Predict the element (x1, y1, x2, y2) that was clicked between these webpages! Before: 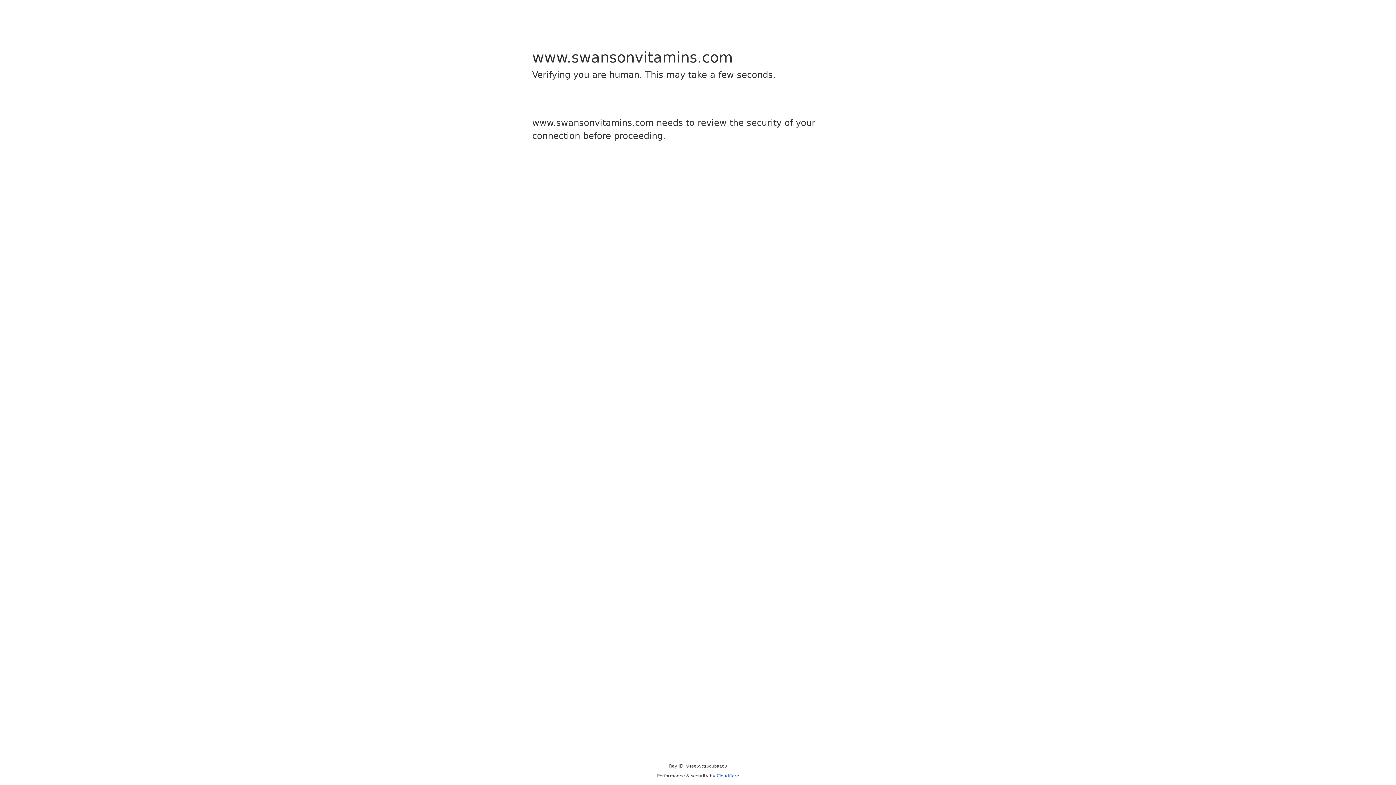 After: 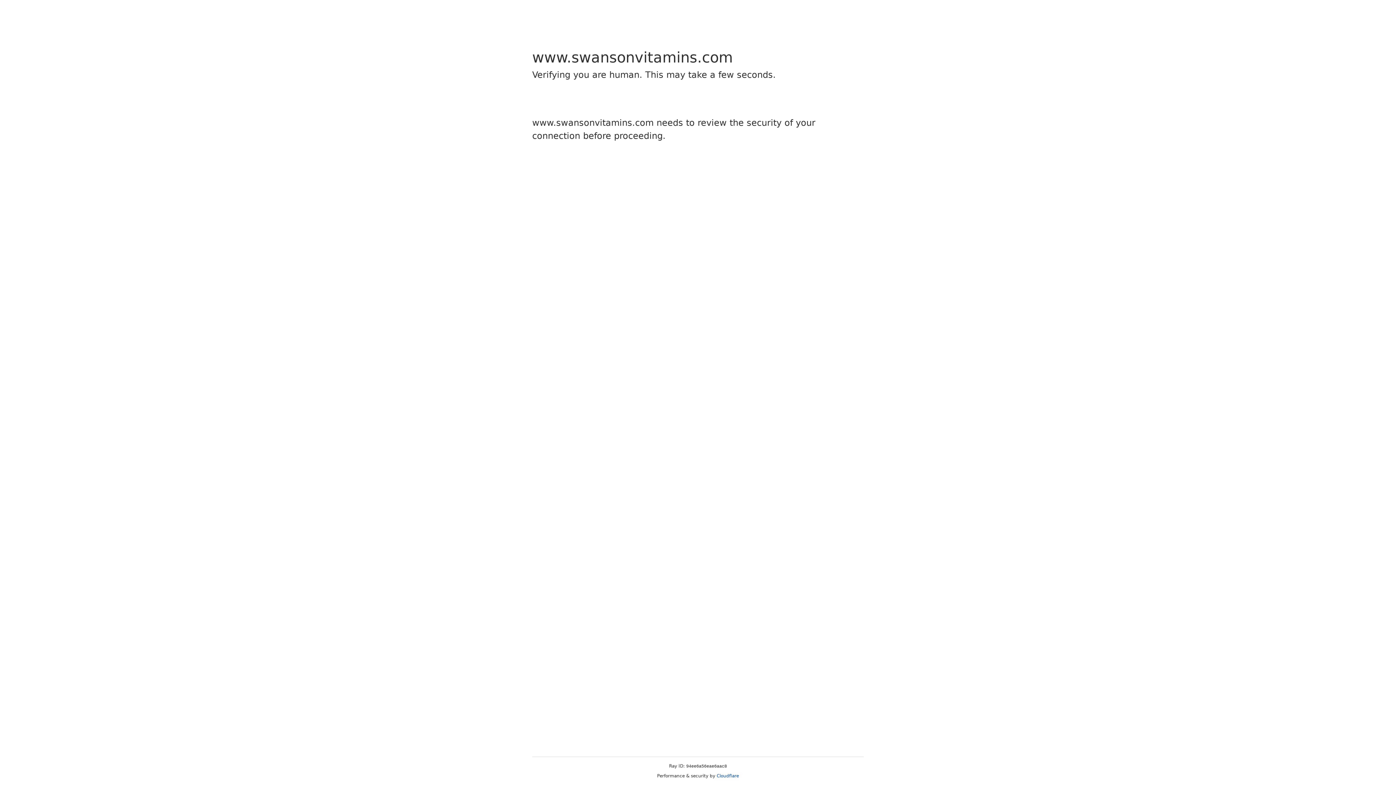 Action: label: Cloudflare bbox: (716, 773, 739, 778)